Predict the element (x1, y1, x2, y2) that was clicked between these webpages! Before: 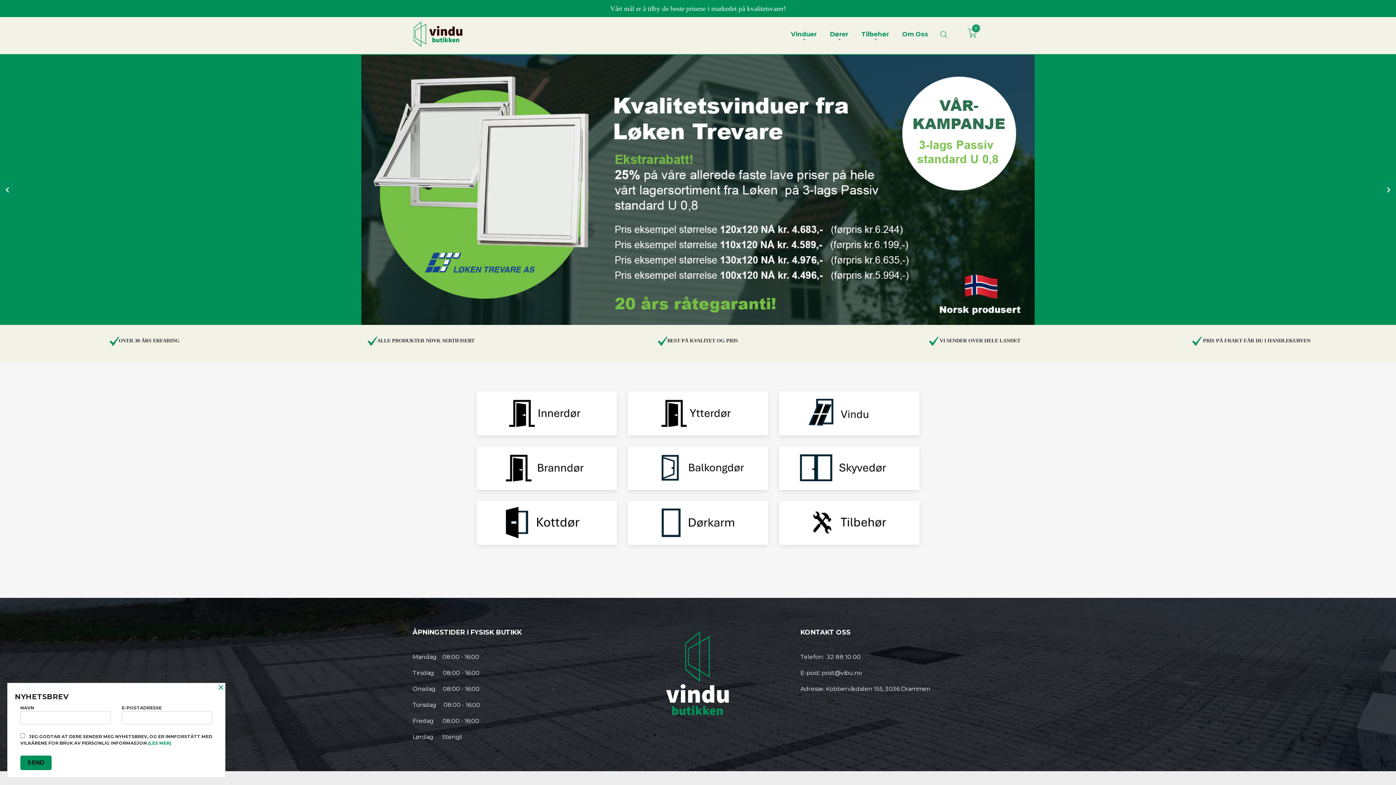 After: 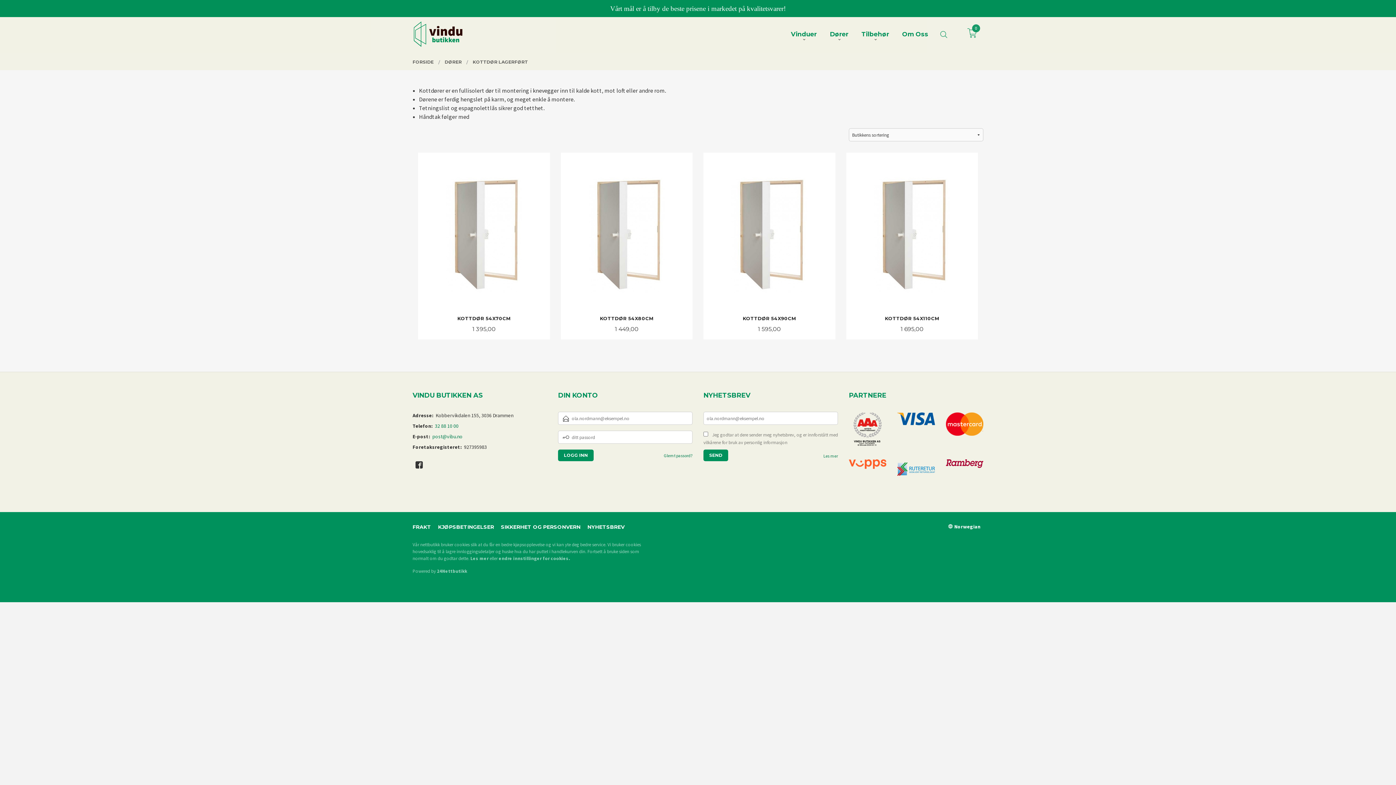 Action: bbox: (476, 518, 617, 525)